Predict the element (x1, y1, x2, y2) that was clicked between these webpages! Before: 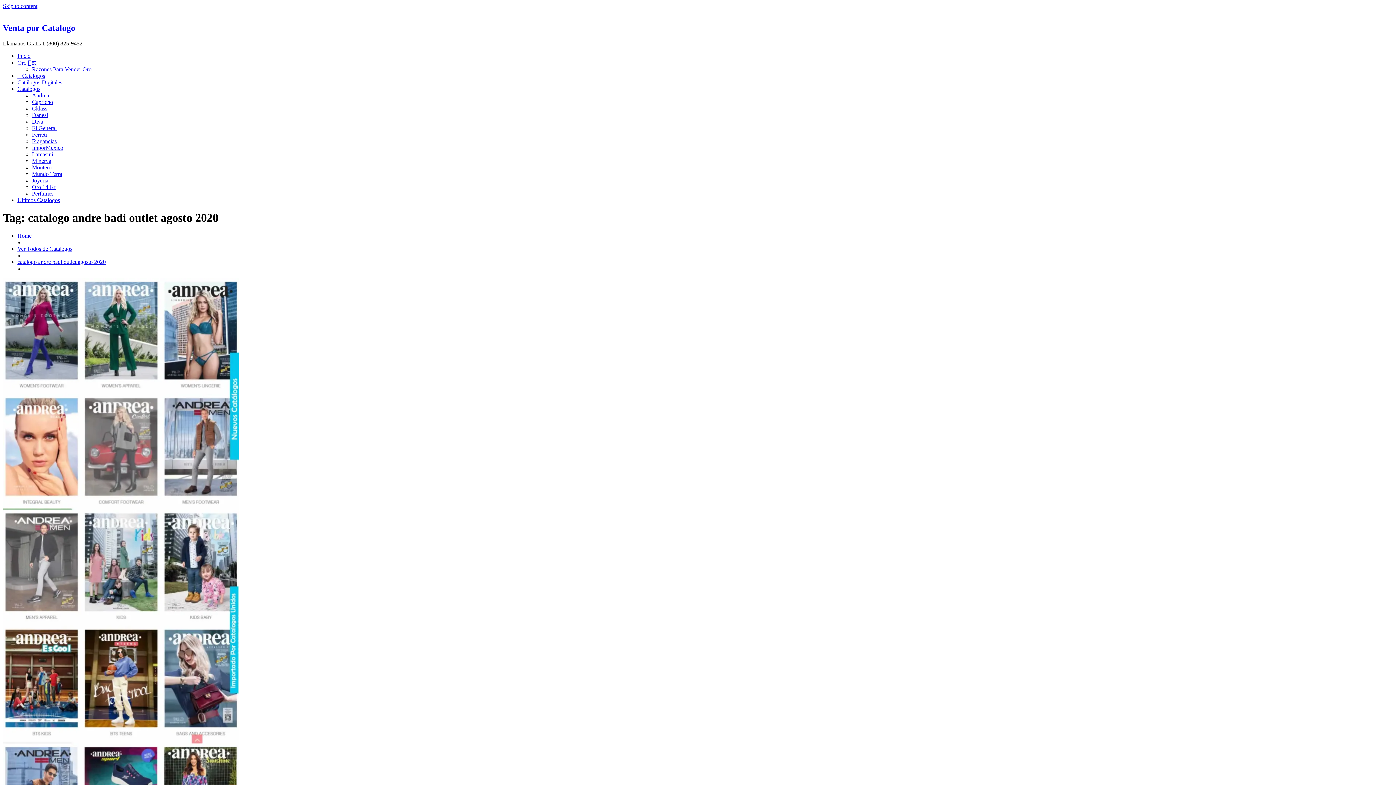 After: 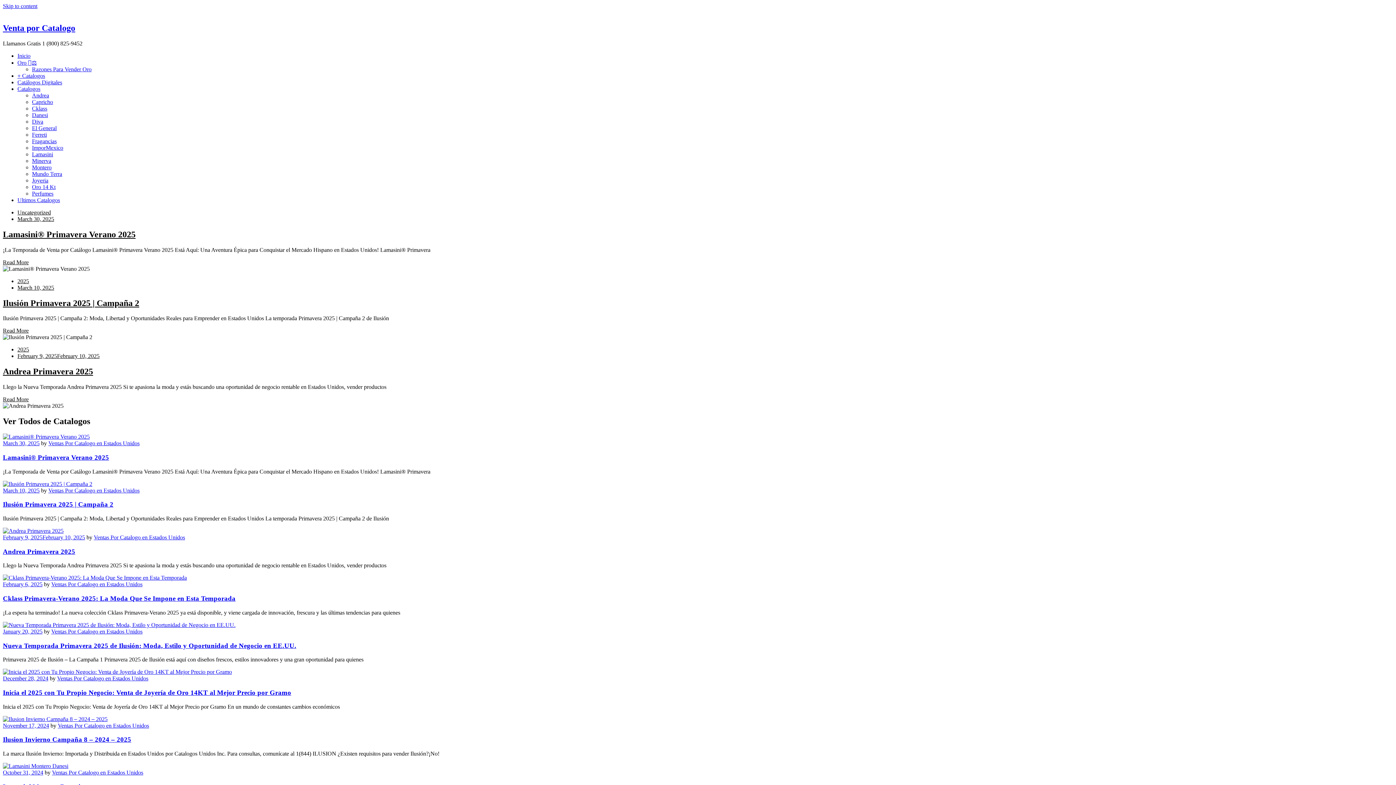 Action: bbox: (17, 245, 72, 251) label: Ver Todos de Catalogos